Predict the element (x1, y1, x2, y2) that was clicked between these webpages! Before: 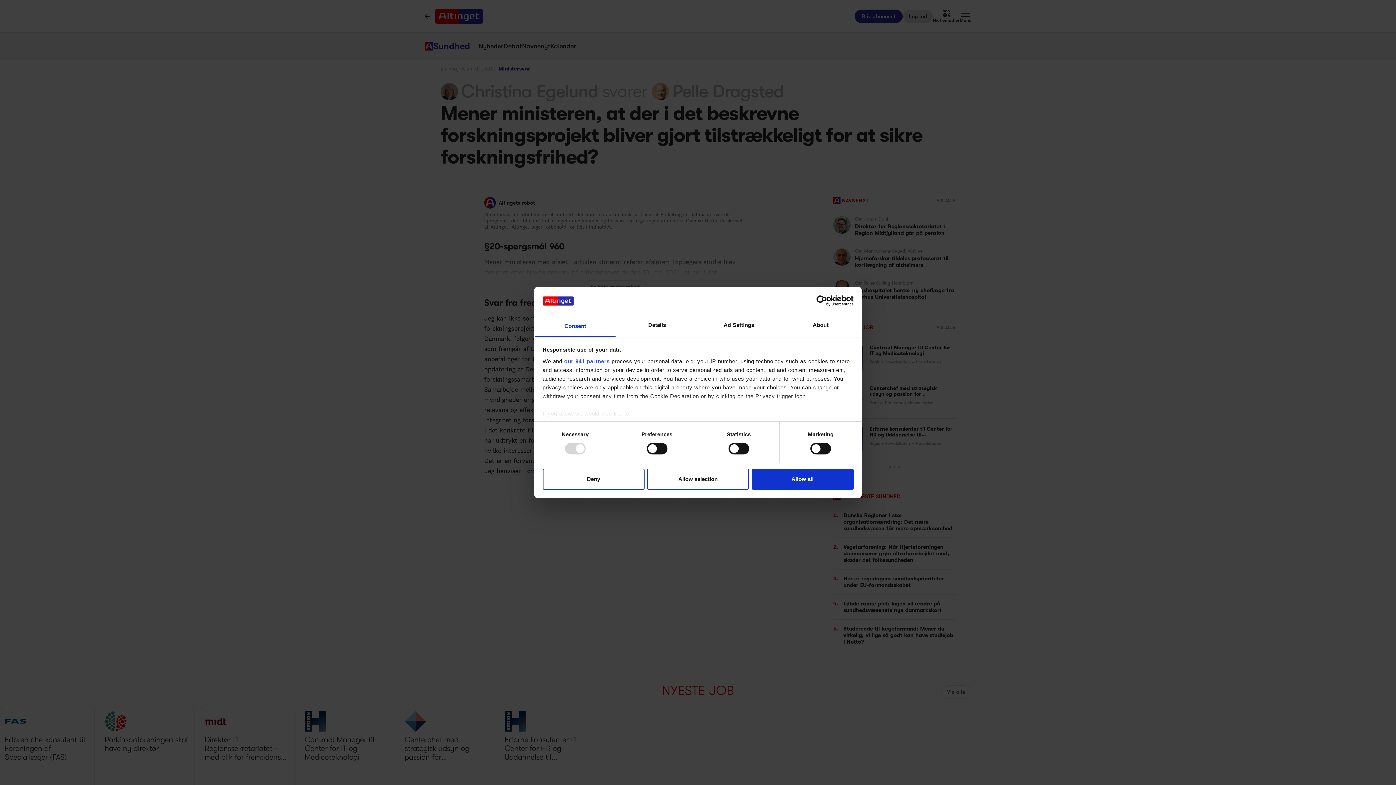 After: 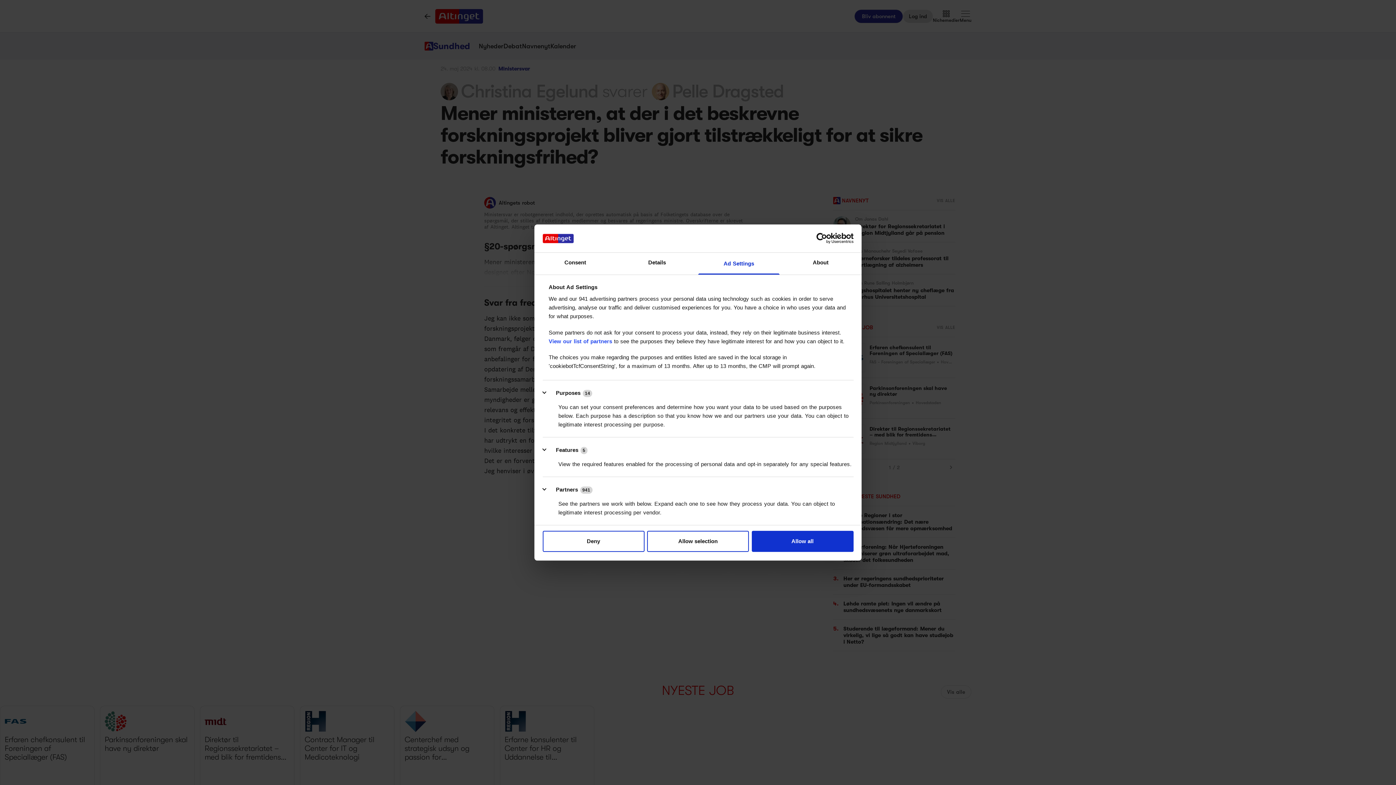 Action: label: Ad Settings bbox: (698, 315, 780, 337)